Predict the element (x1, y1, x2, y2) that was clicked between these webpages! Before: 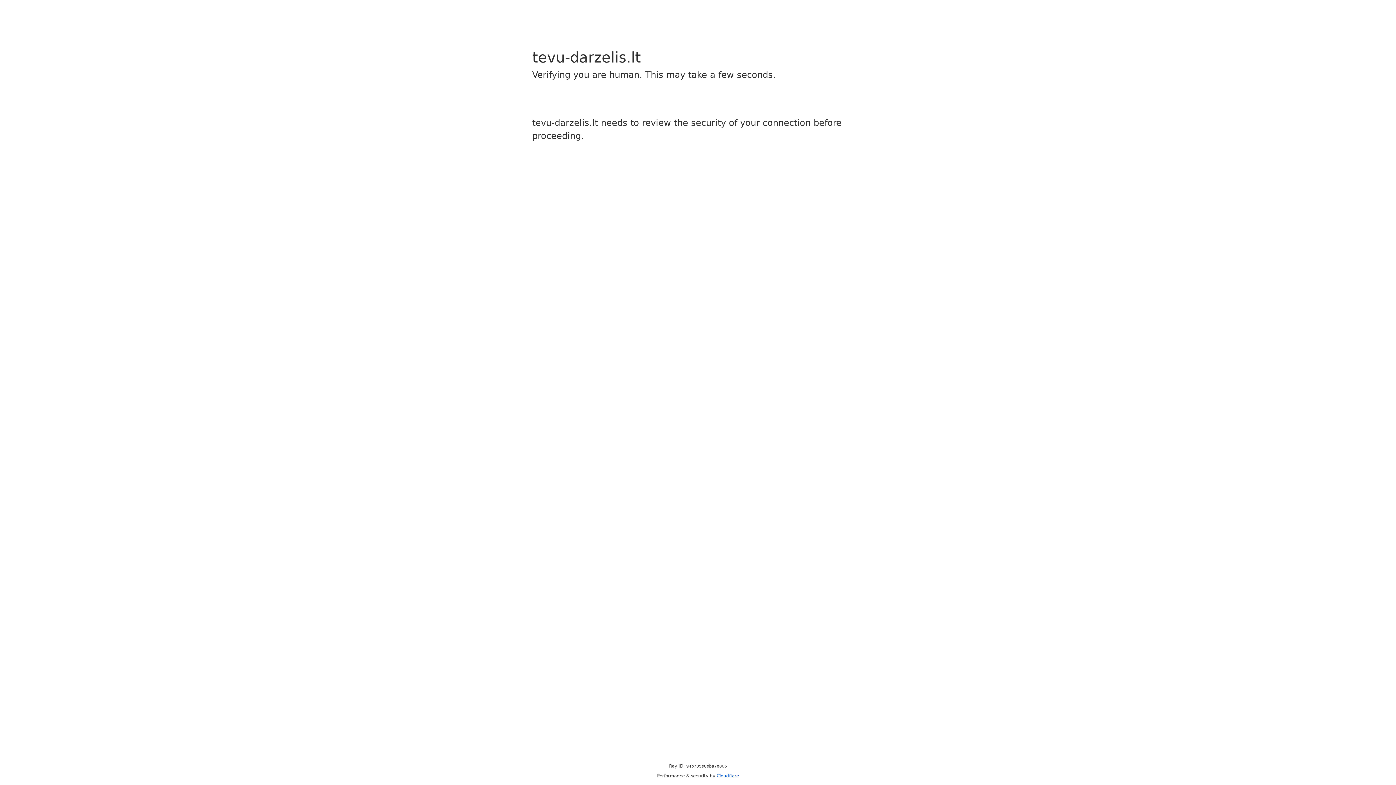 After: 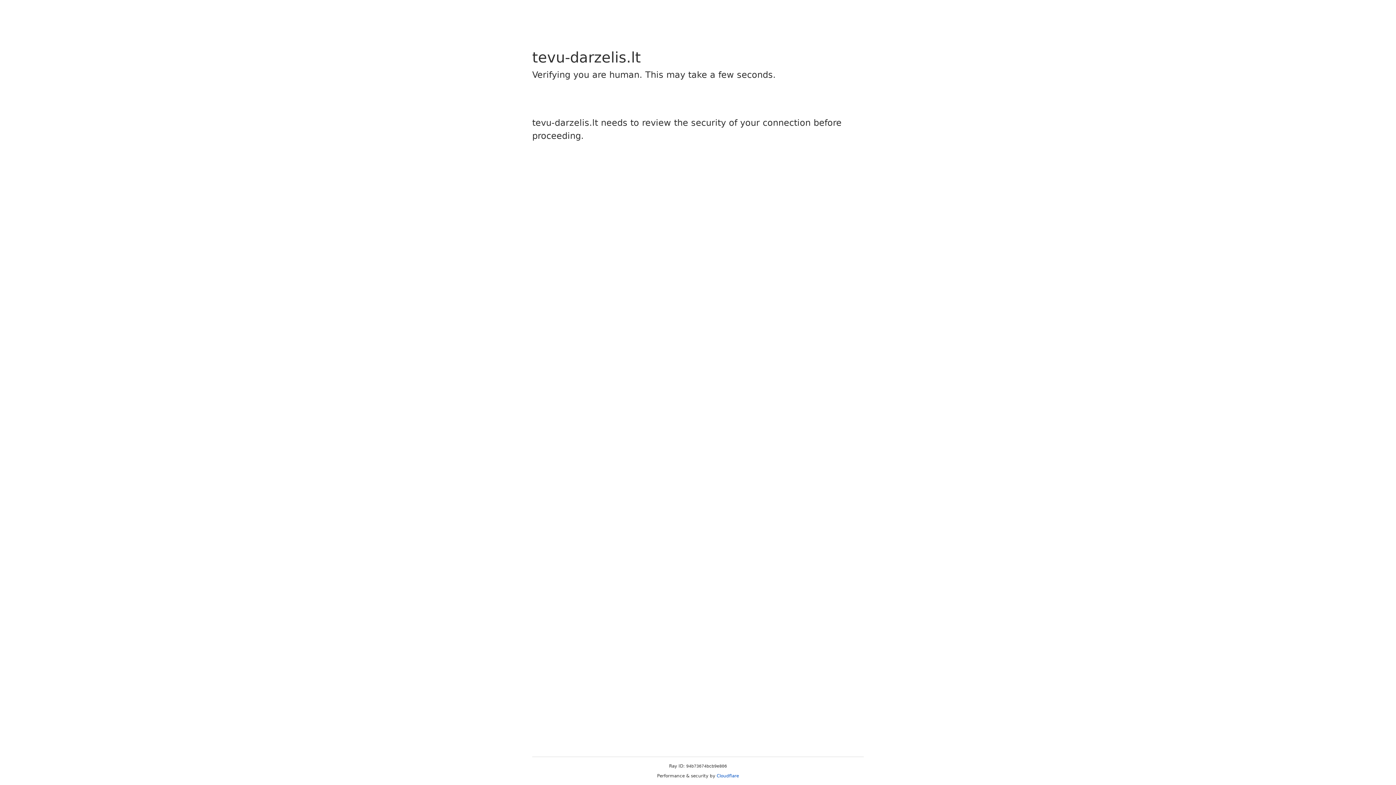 Action: label: Cloudflare bbox: (716, 773, 739, 778)